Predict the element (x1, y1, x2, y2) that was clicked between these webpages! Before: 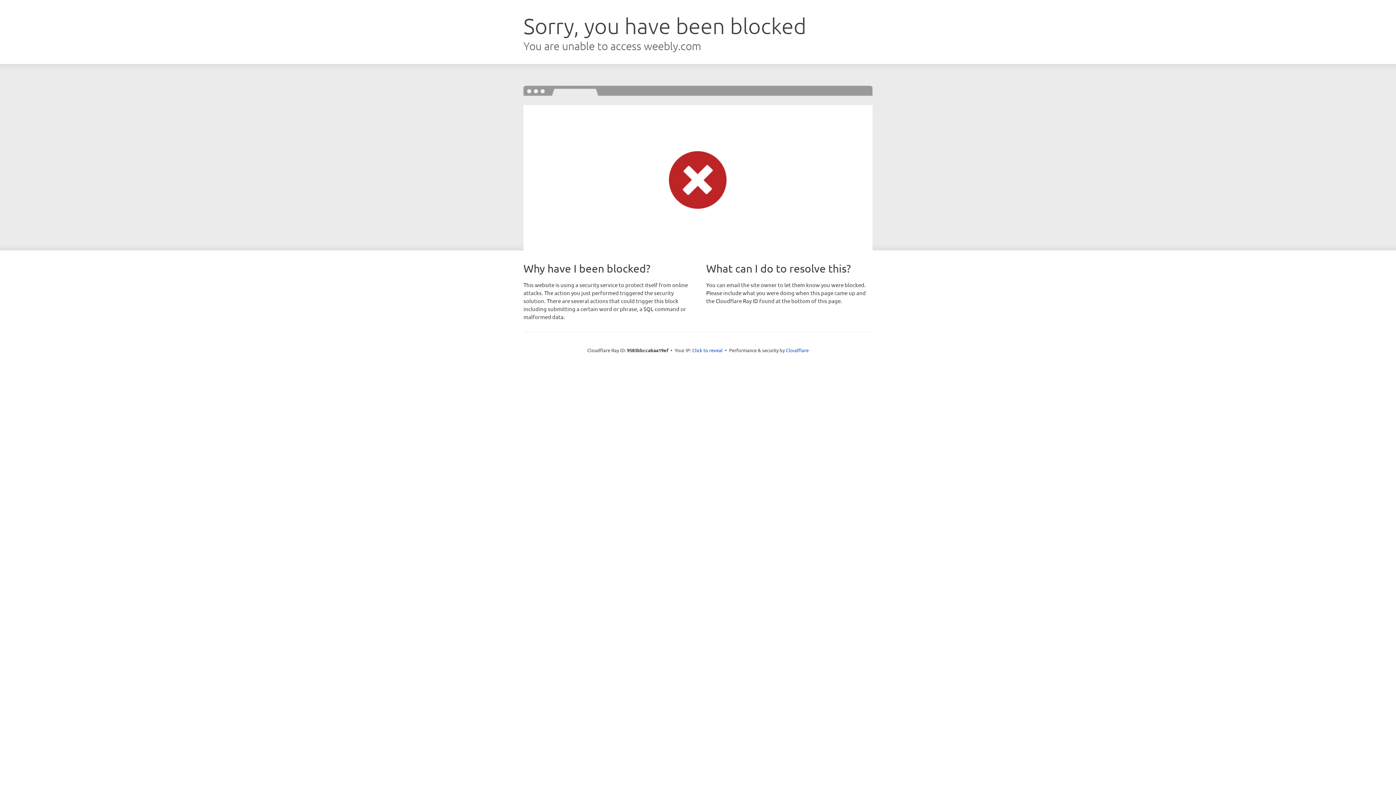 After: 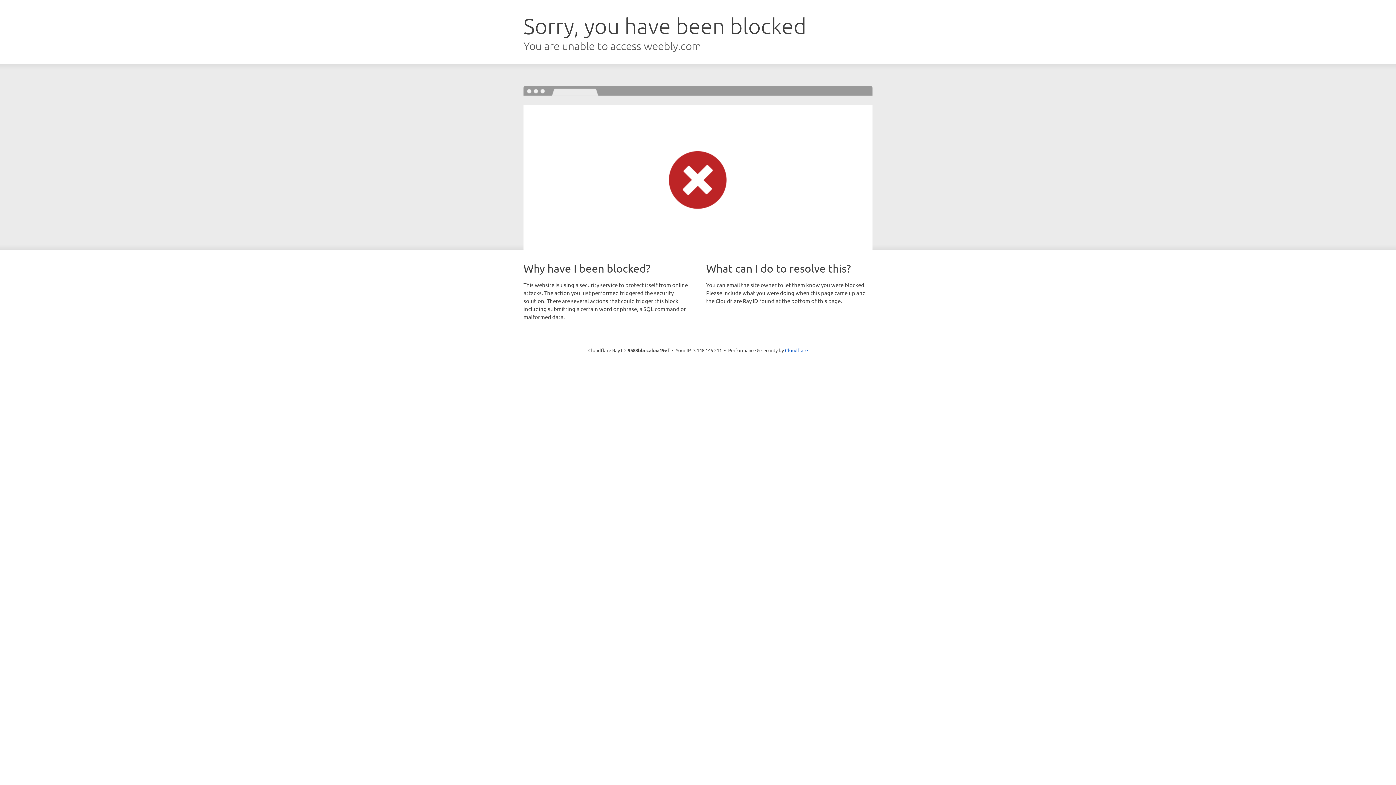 Action: bbox: (692, 346, 722, 353) label: Click to reveal